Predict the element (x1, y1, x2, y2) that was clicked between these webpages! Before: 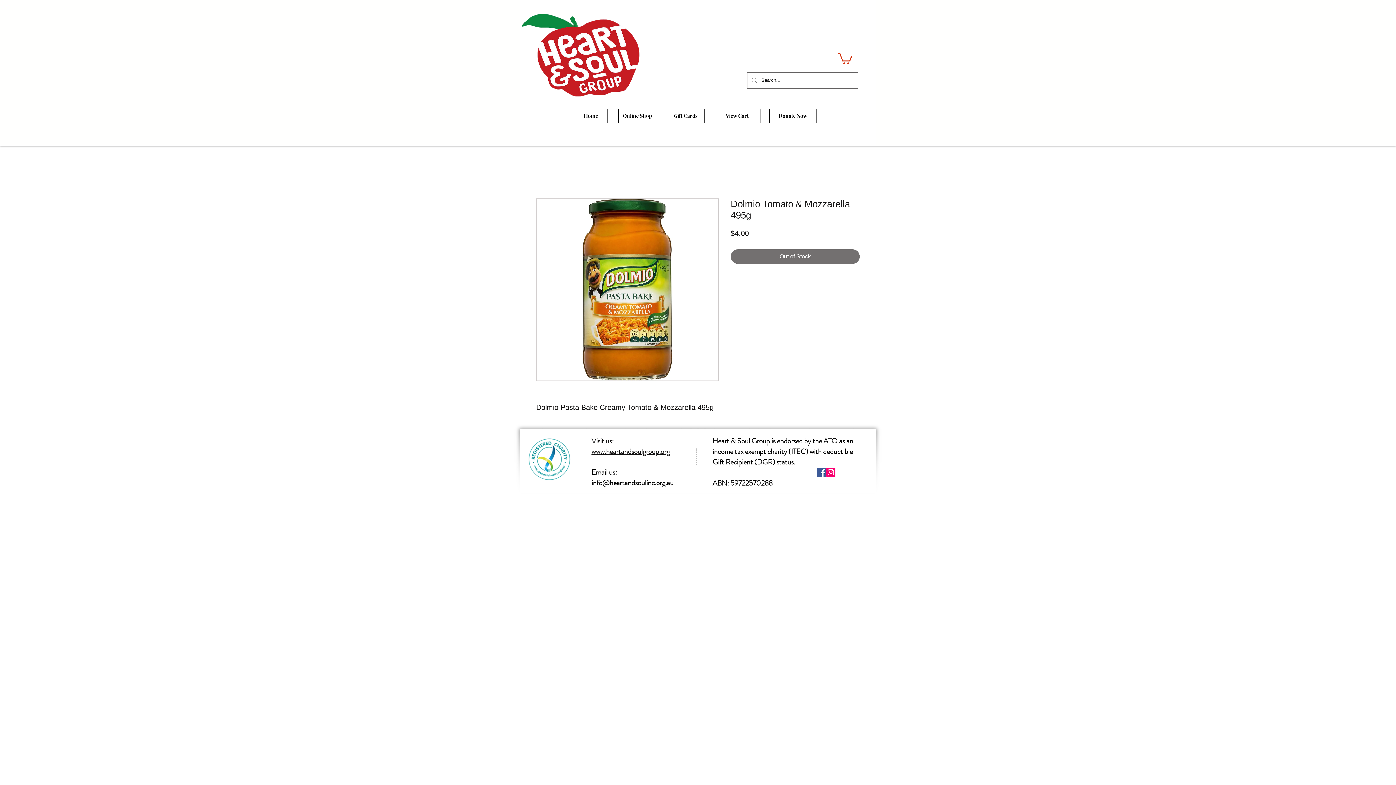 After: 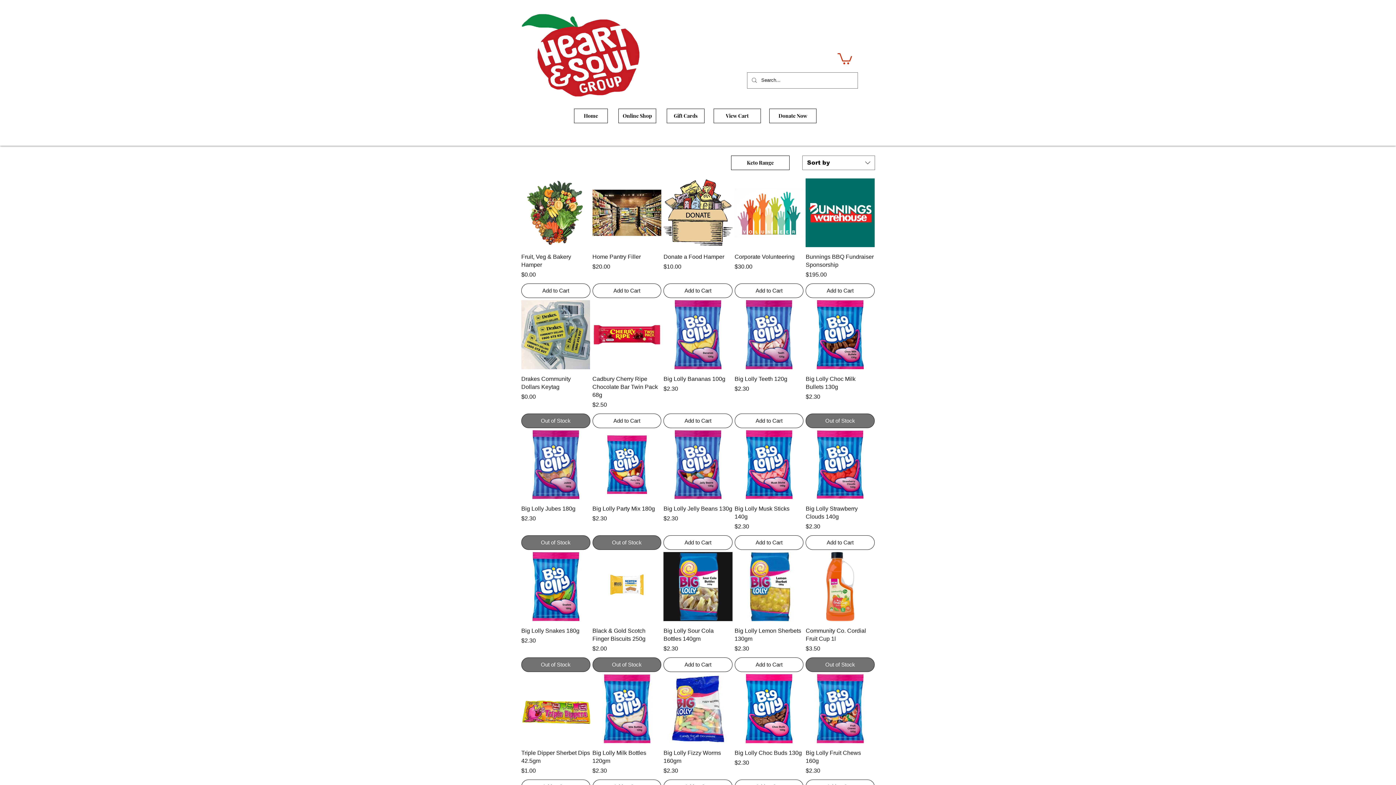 Action: label: Online Shop bbox: (618, 108, 656, 123)